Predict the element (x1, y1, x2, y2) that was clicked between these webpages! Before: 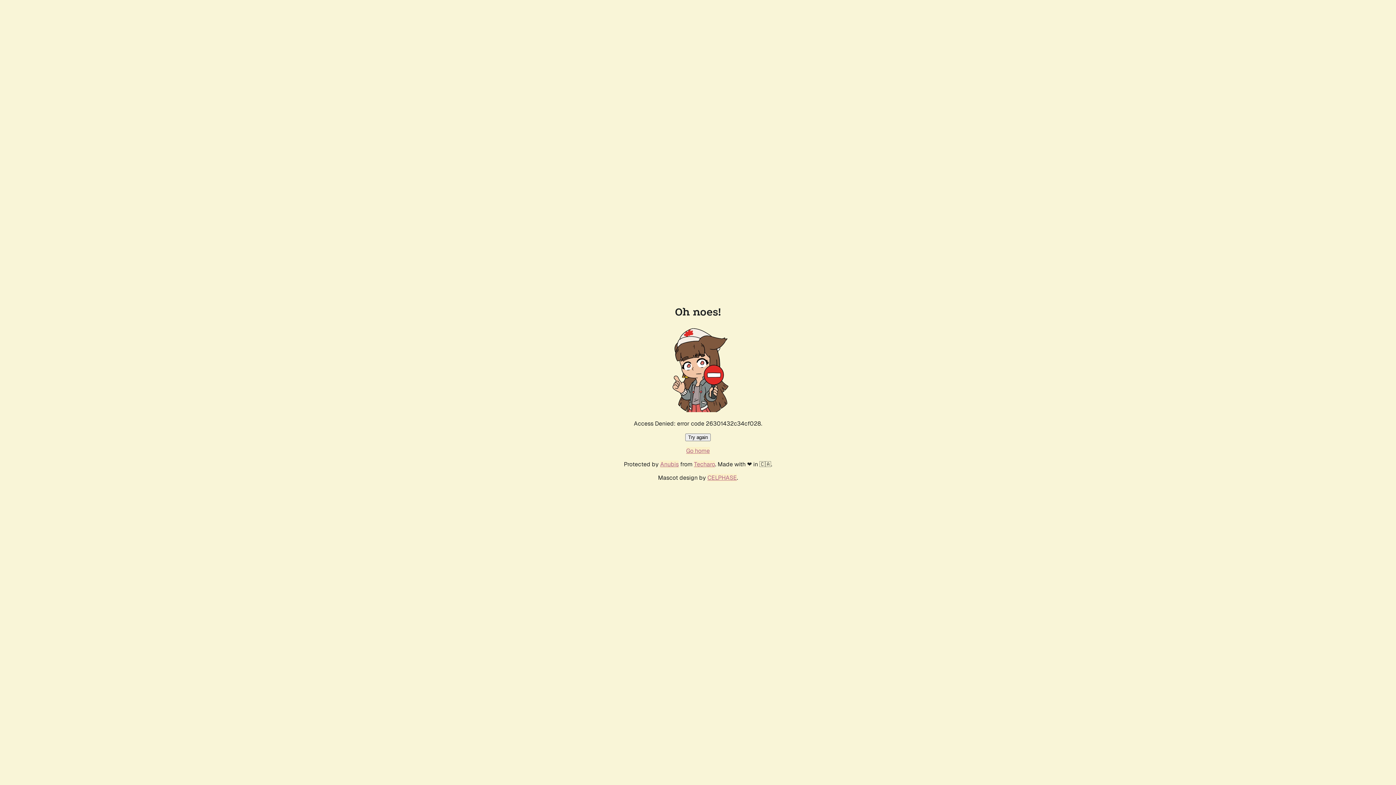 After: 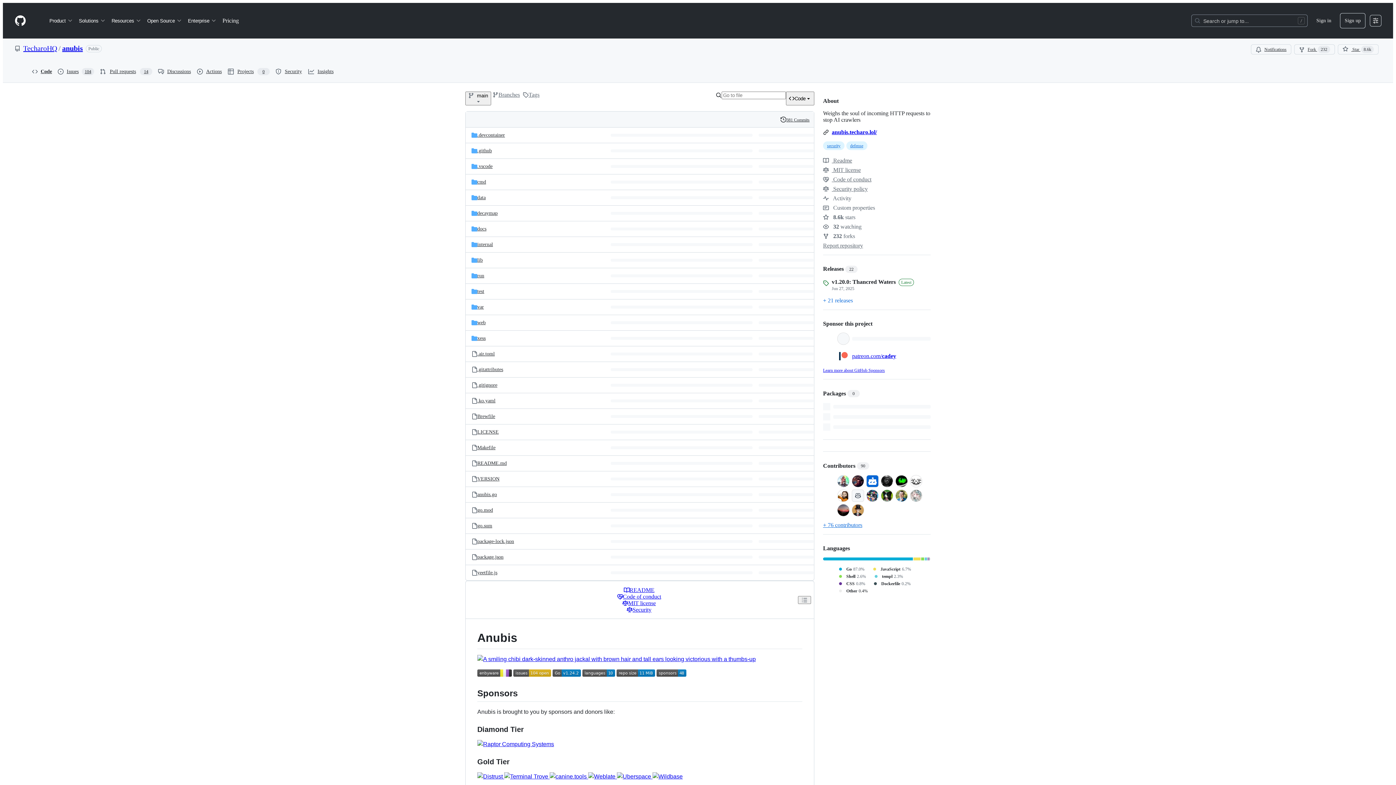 Action: label: Anubis bbox: (660, 460, 678, 468)